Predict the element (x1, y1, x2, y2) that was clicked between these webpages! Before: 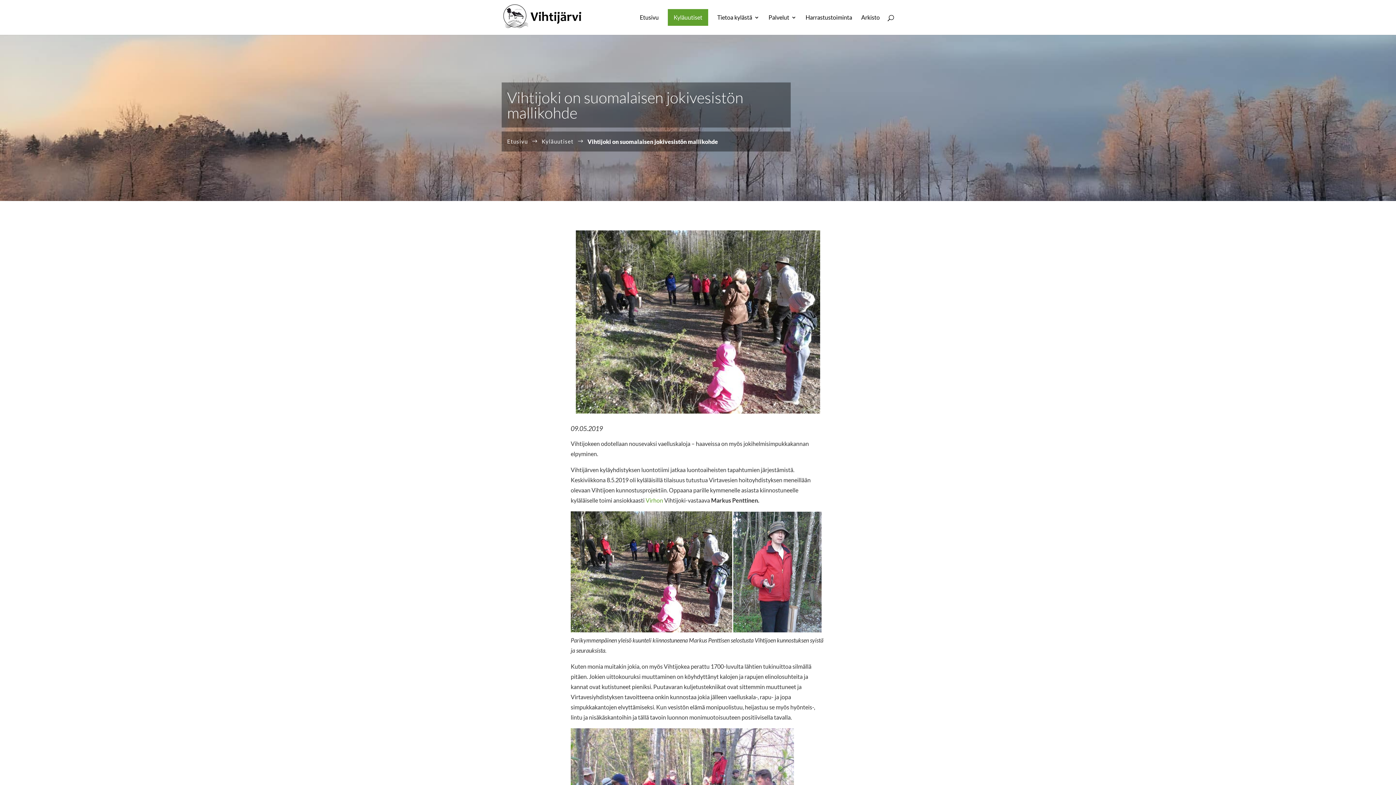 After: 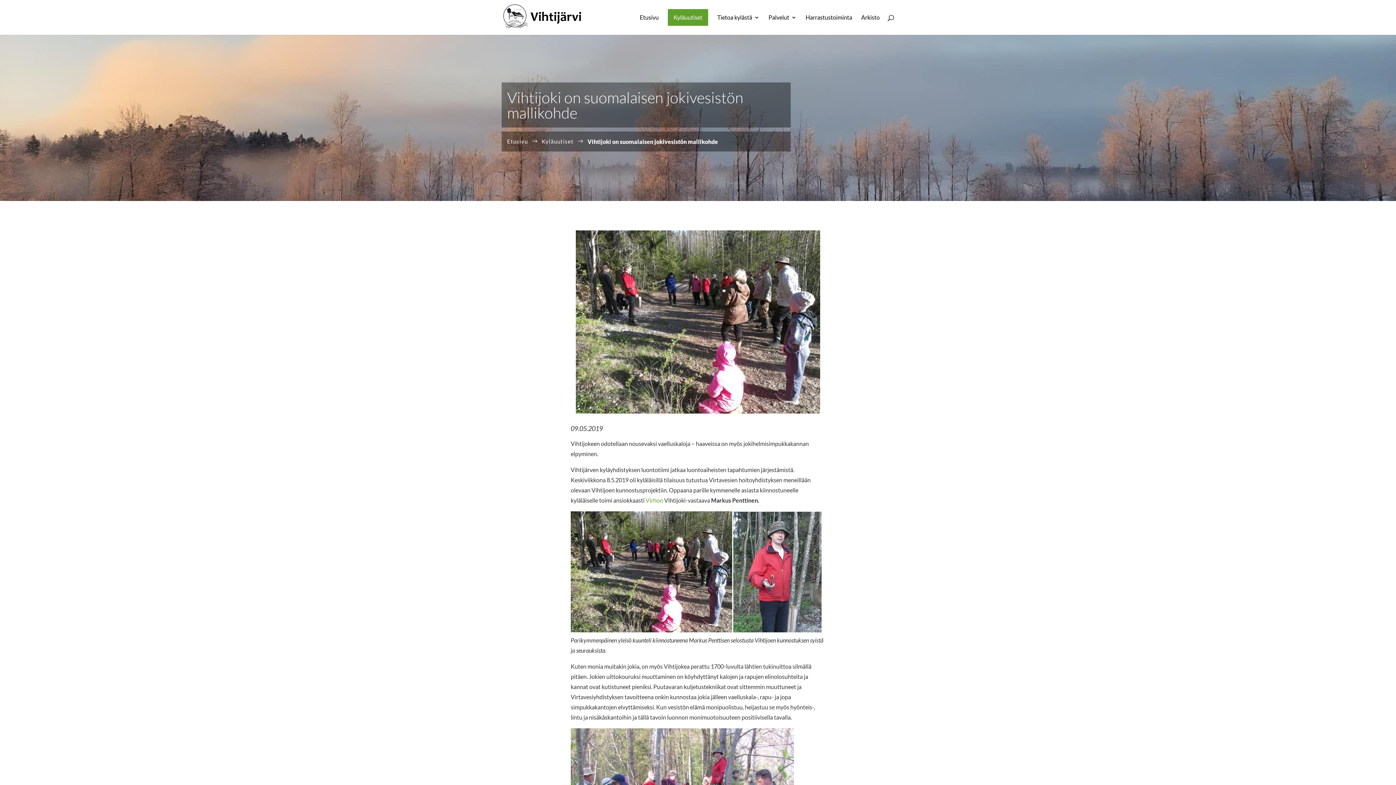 Action: bbox: (645, 496, 663, 503) label: Virhon